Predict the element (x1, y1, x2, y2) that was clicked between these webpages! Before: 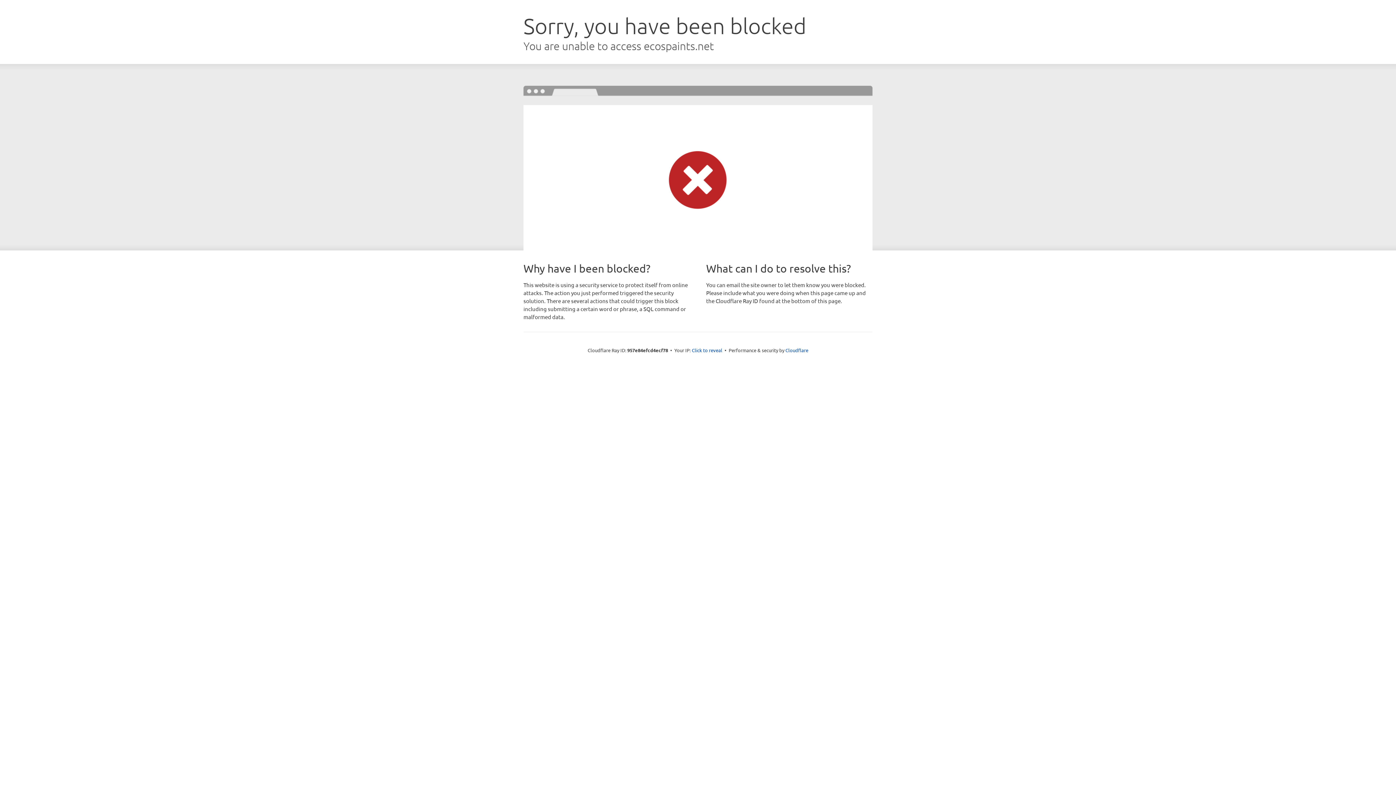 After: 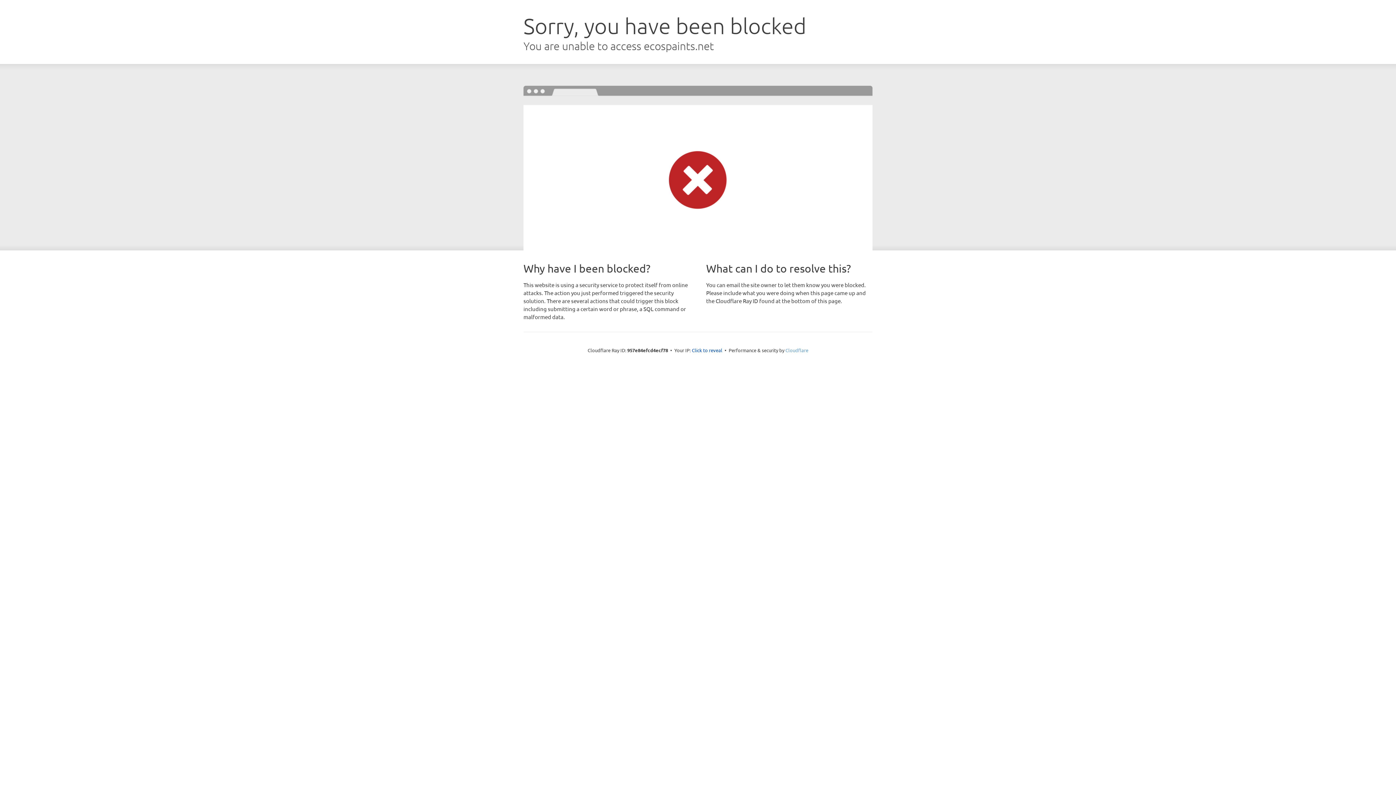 Action: label: Cloudflare bbox: (785, 347, 808, 353)